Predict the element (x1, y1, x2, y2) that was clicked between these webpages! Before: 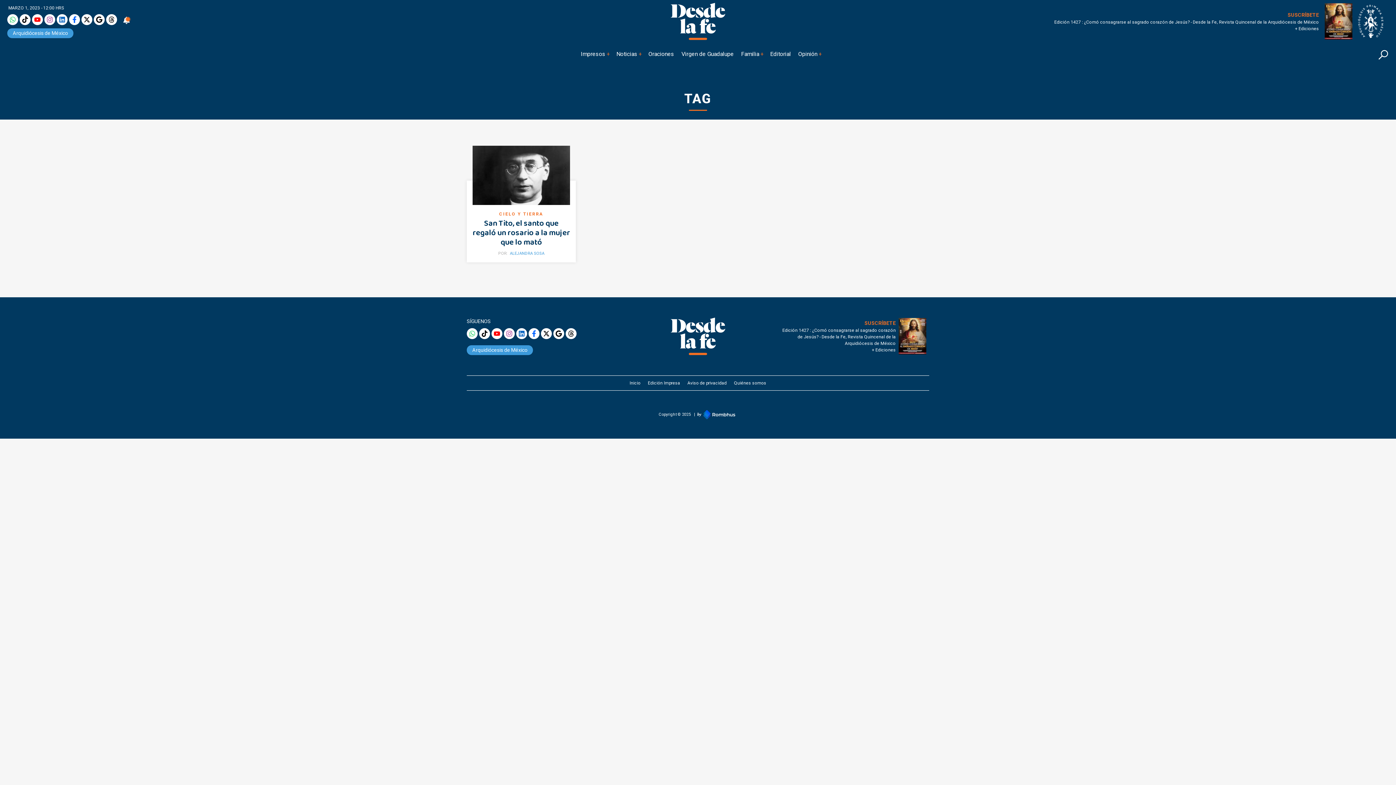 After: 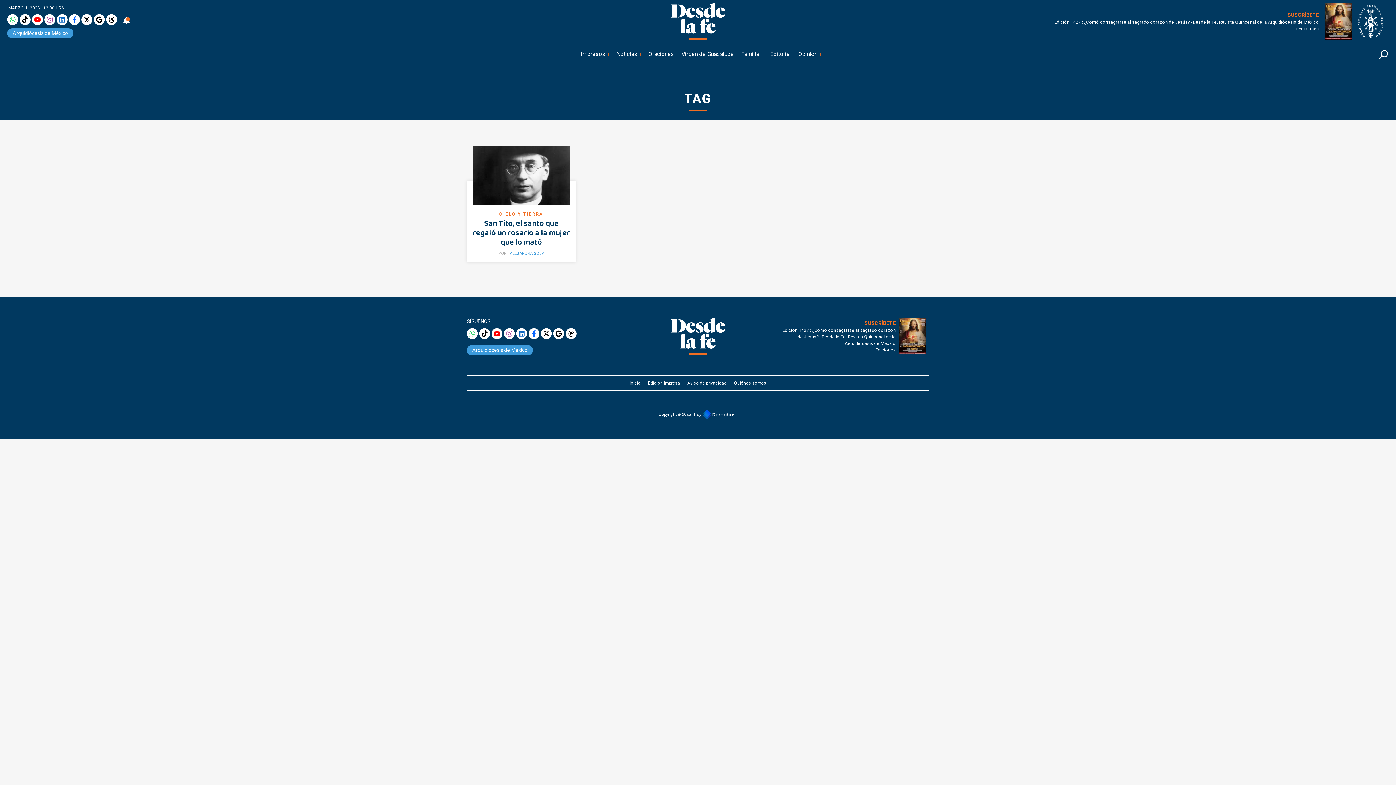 Action: bbox: (32, 14, 42, 25)